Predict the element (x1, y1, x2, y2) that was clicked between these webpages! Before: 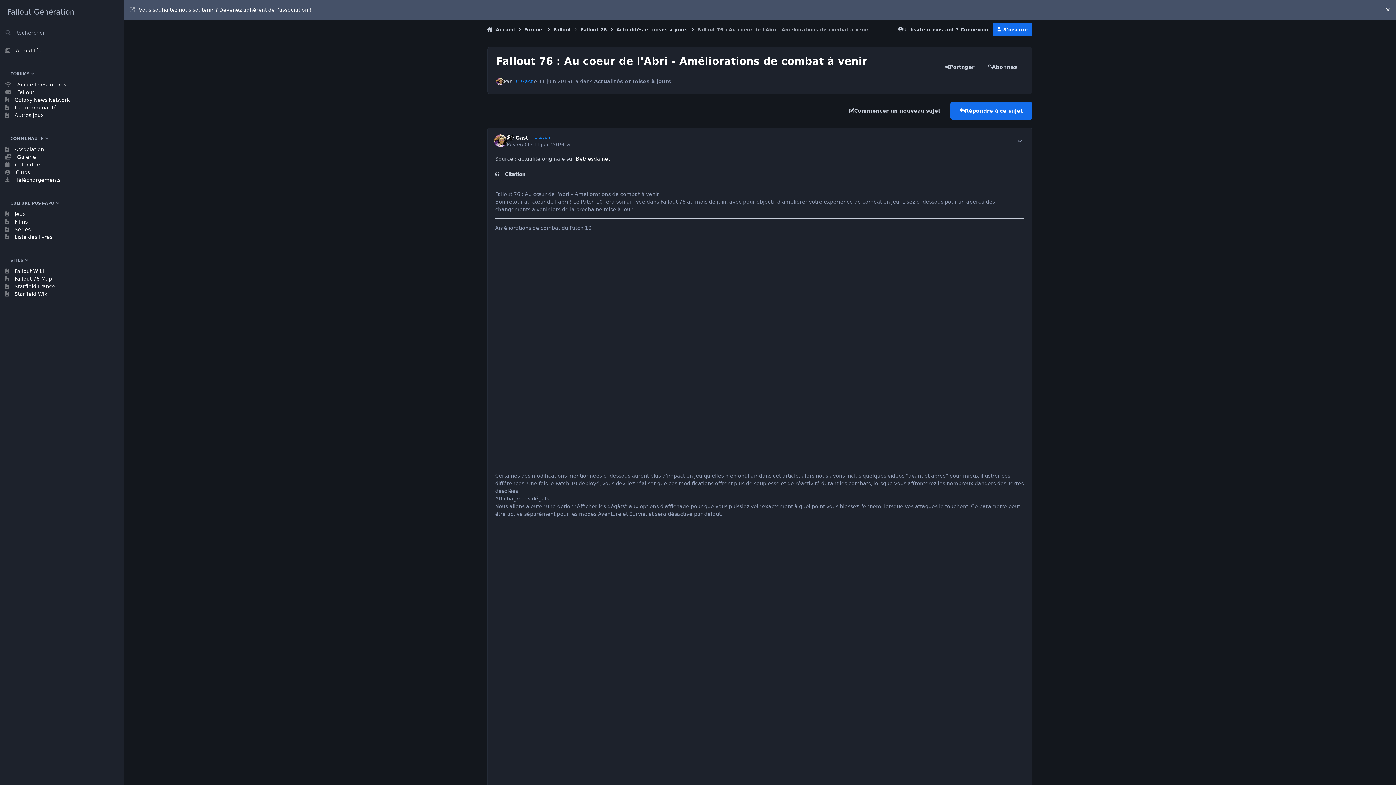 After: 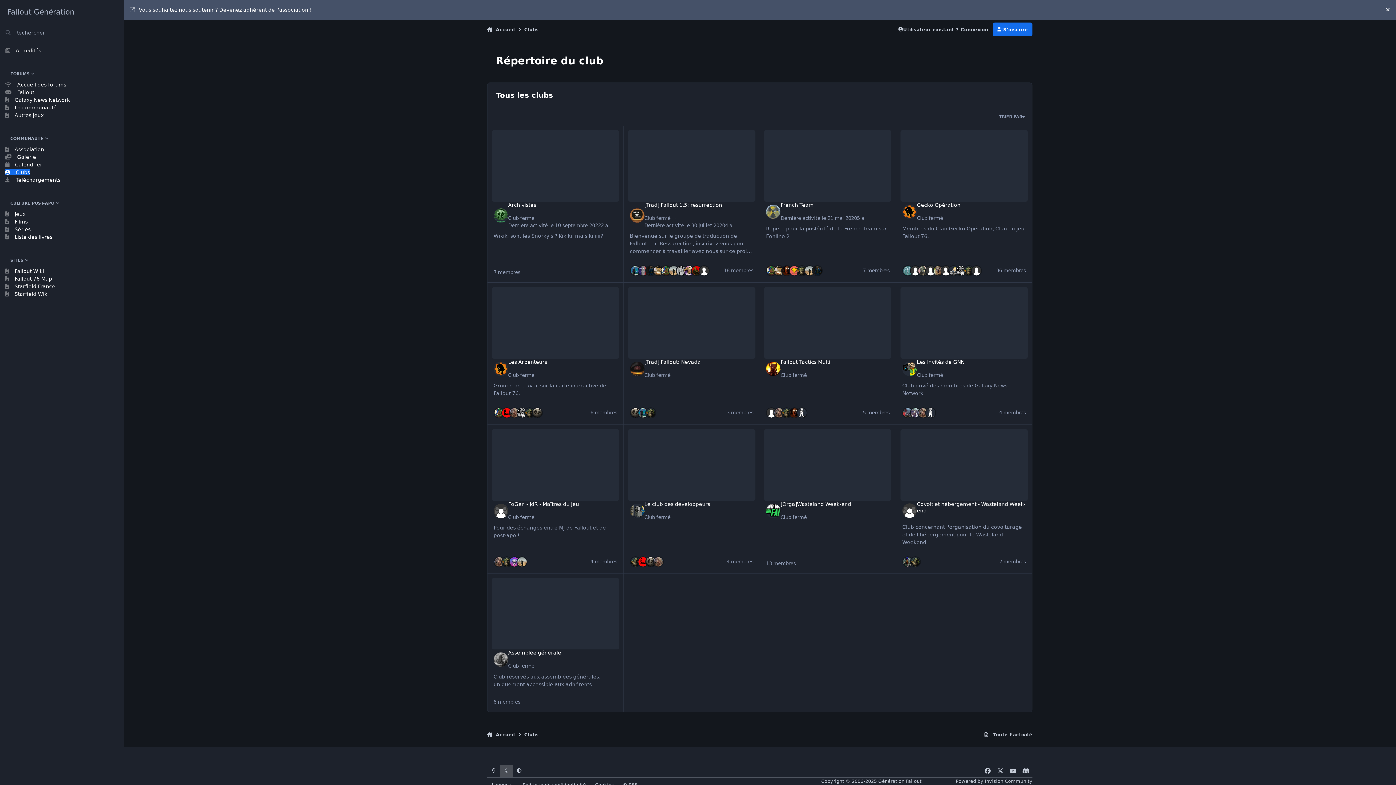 Action: label:  Clubs bbox: (5, 169, 29, 175)